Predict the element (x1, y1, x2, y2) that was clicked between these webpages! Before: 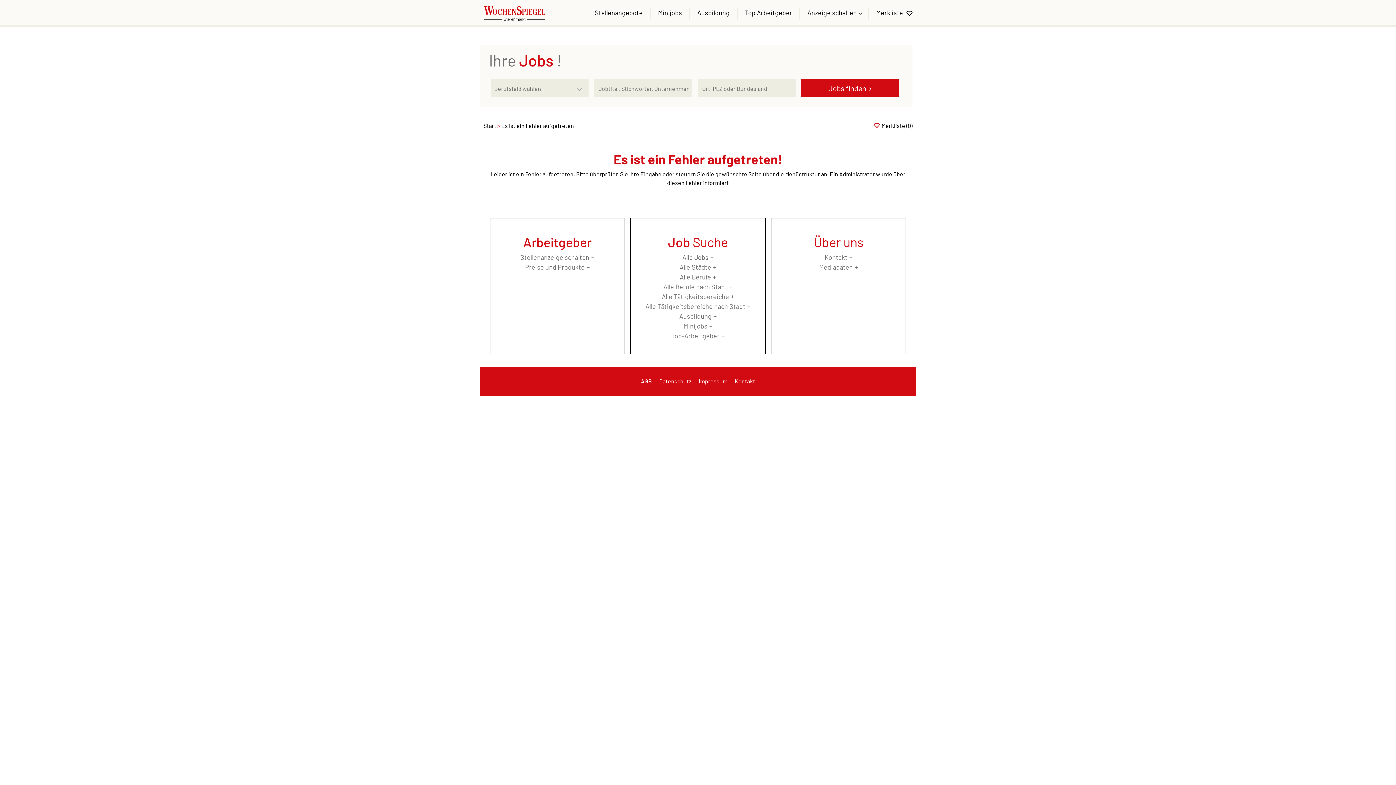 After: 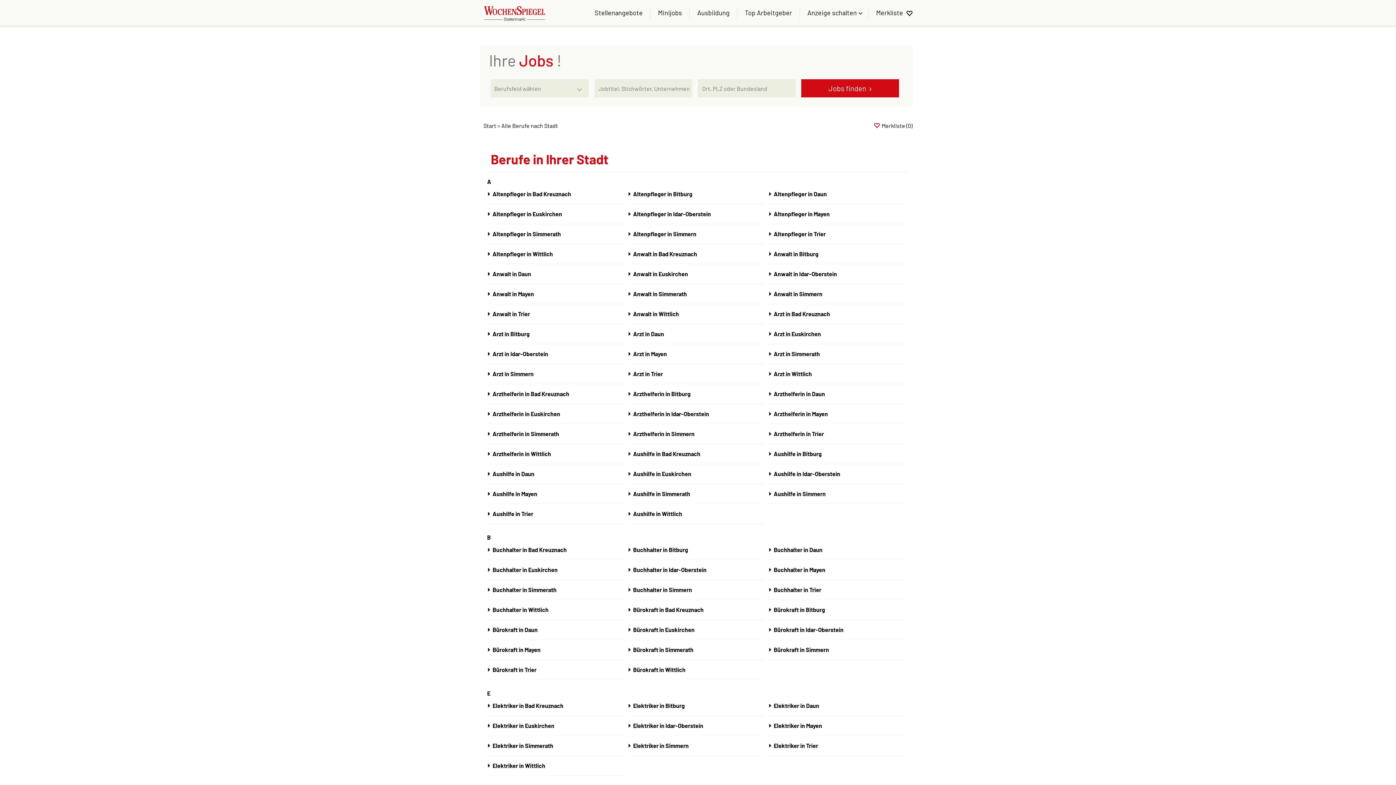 Action: bbox: (663, 282, 732, 290) label: Alle Berufe nach Stadt